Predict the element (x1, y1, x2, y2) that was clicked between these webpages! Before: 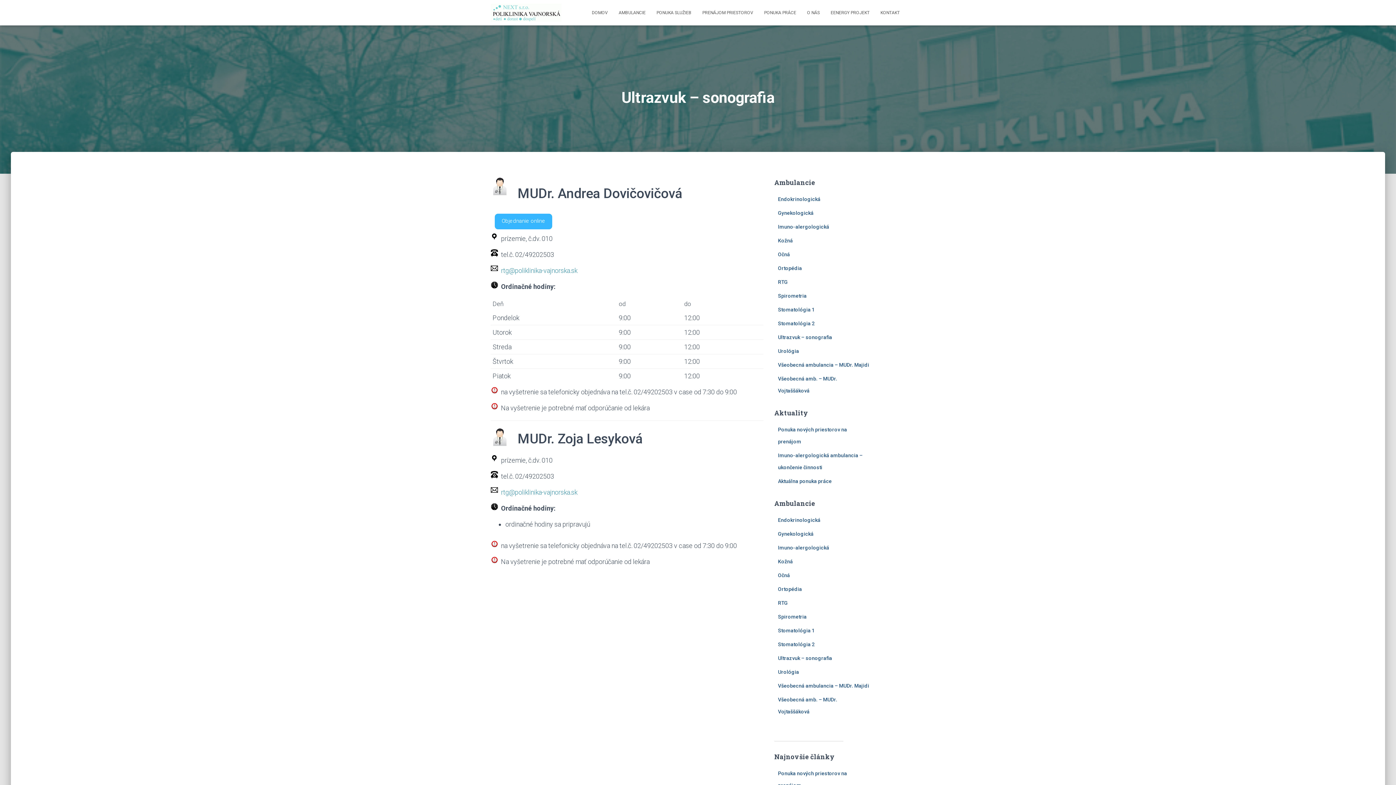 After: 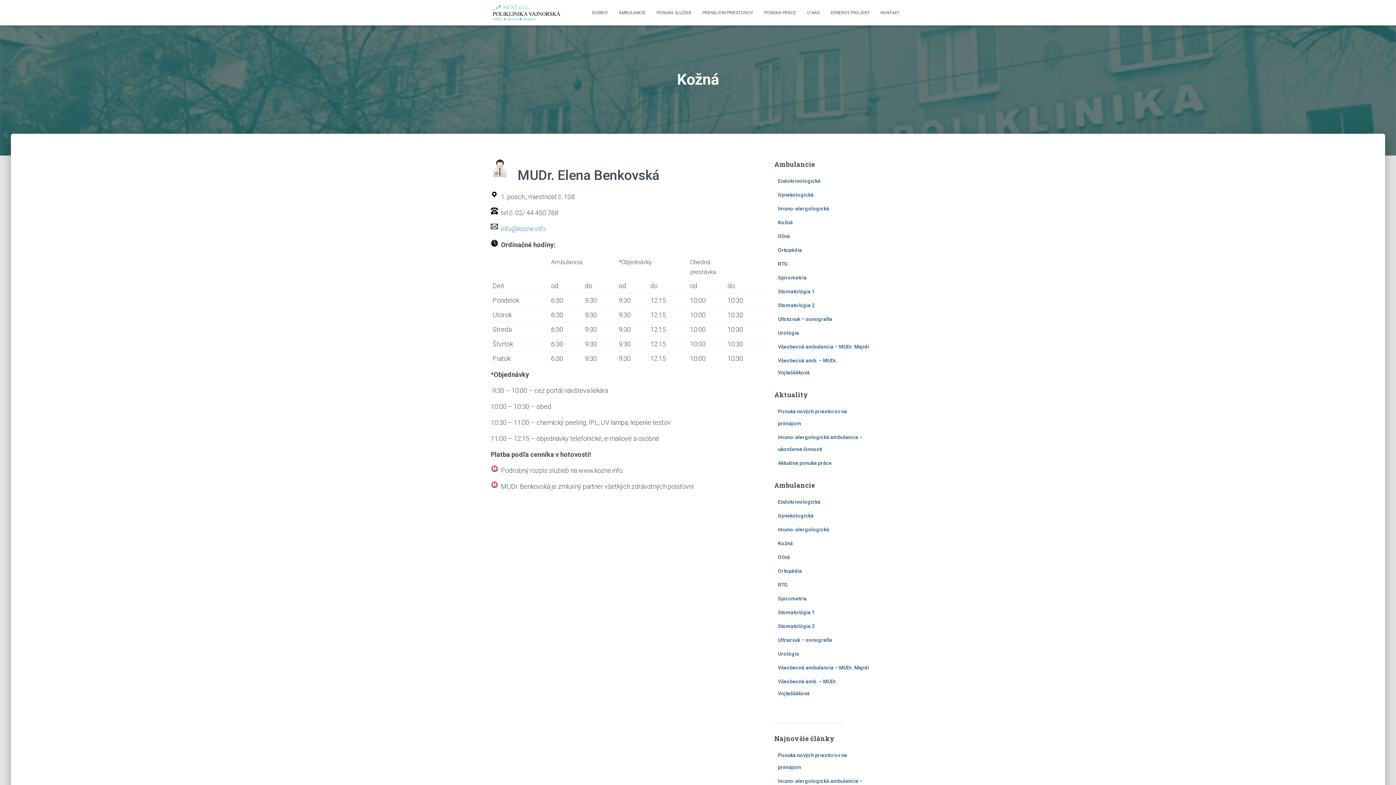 Action: bbox: (778, 237, 793, 243) label: Kožná